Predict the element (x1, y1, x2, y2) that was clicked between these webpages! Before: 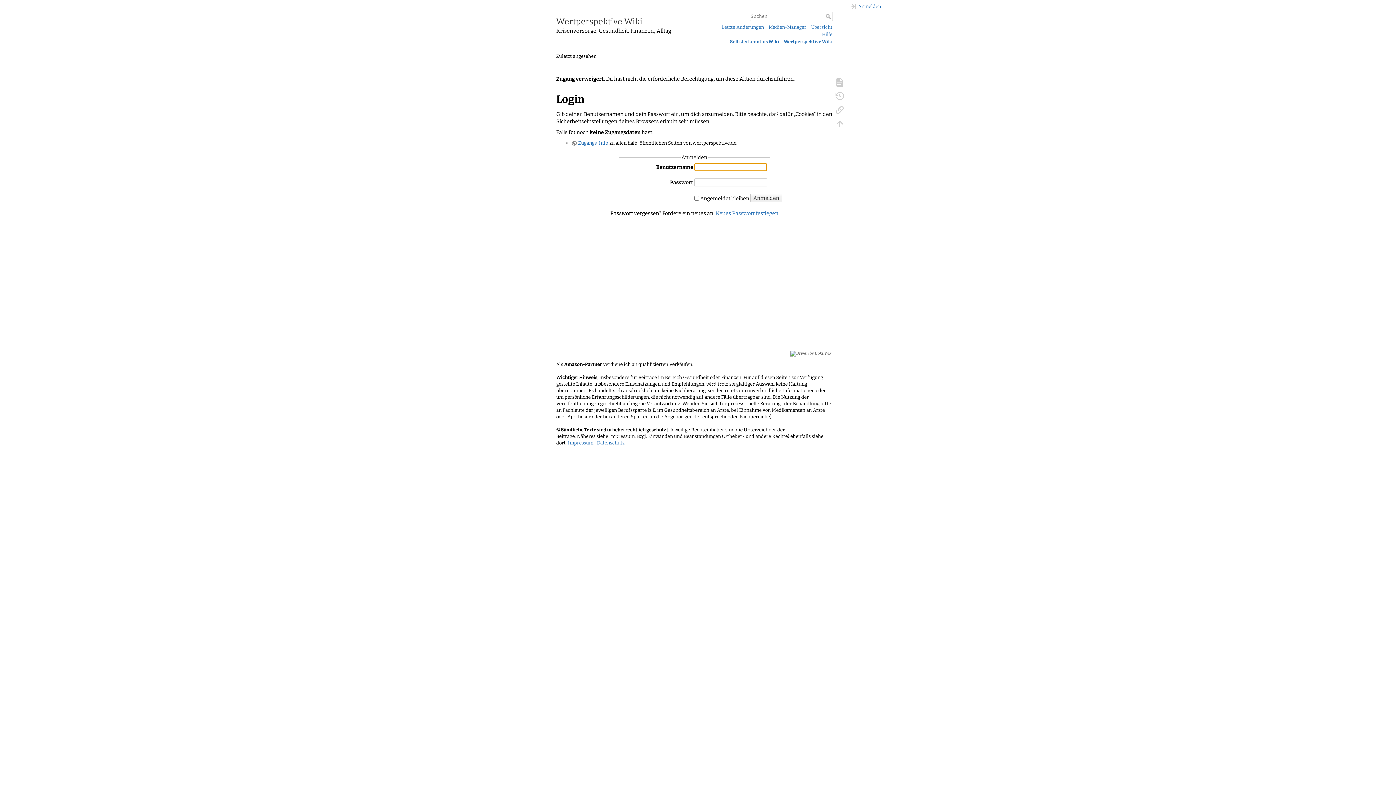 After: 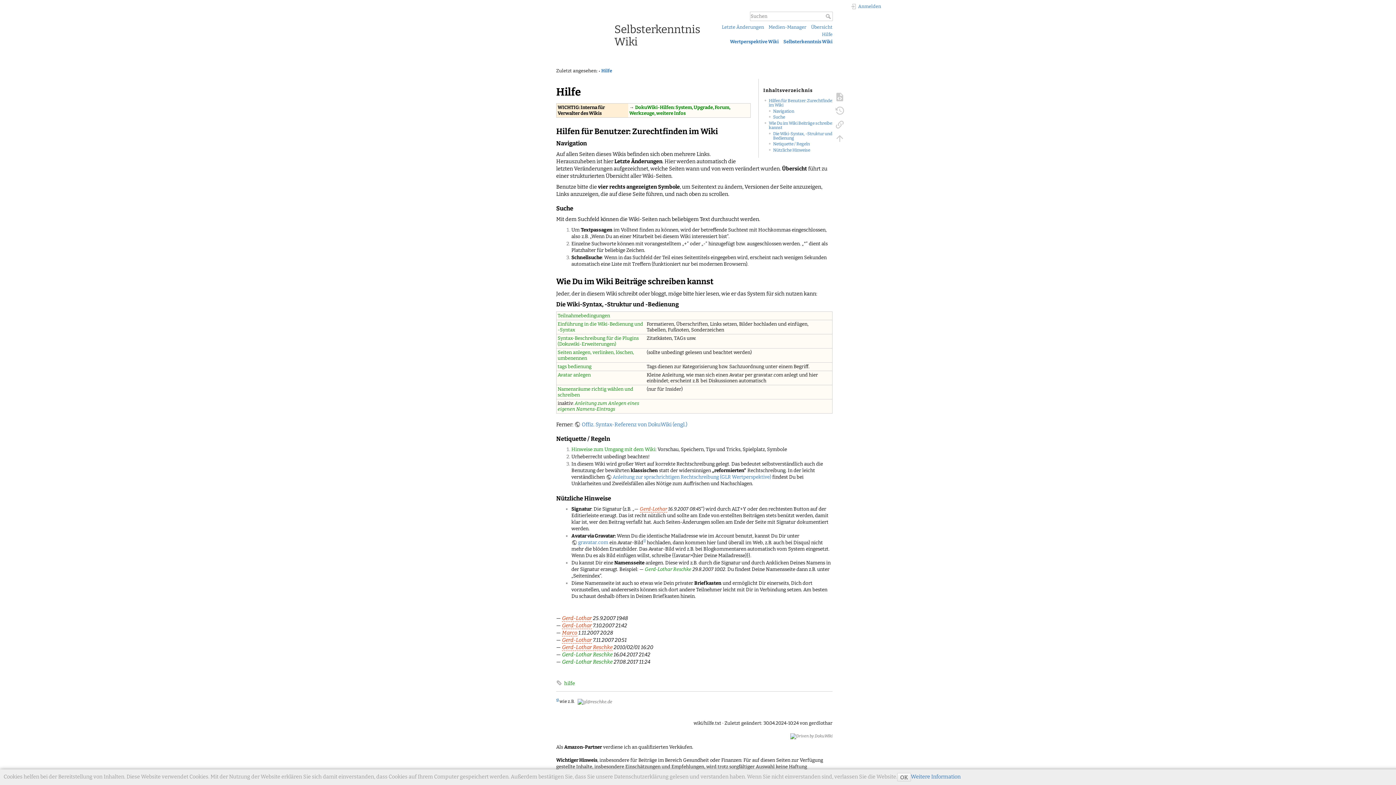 Action: label: Hilfe bbox: (822, 31, 832, 37)